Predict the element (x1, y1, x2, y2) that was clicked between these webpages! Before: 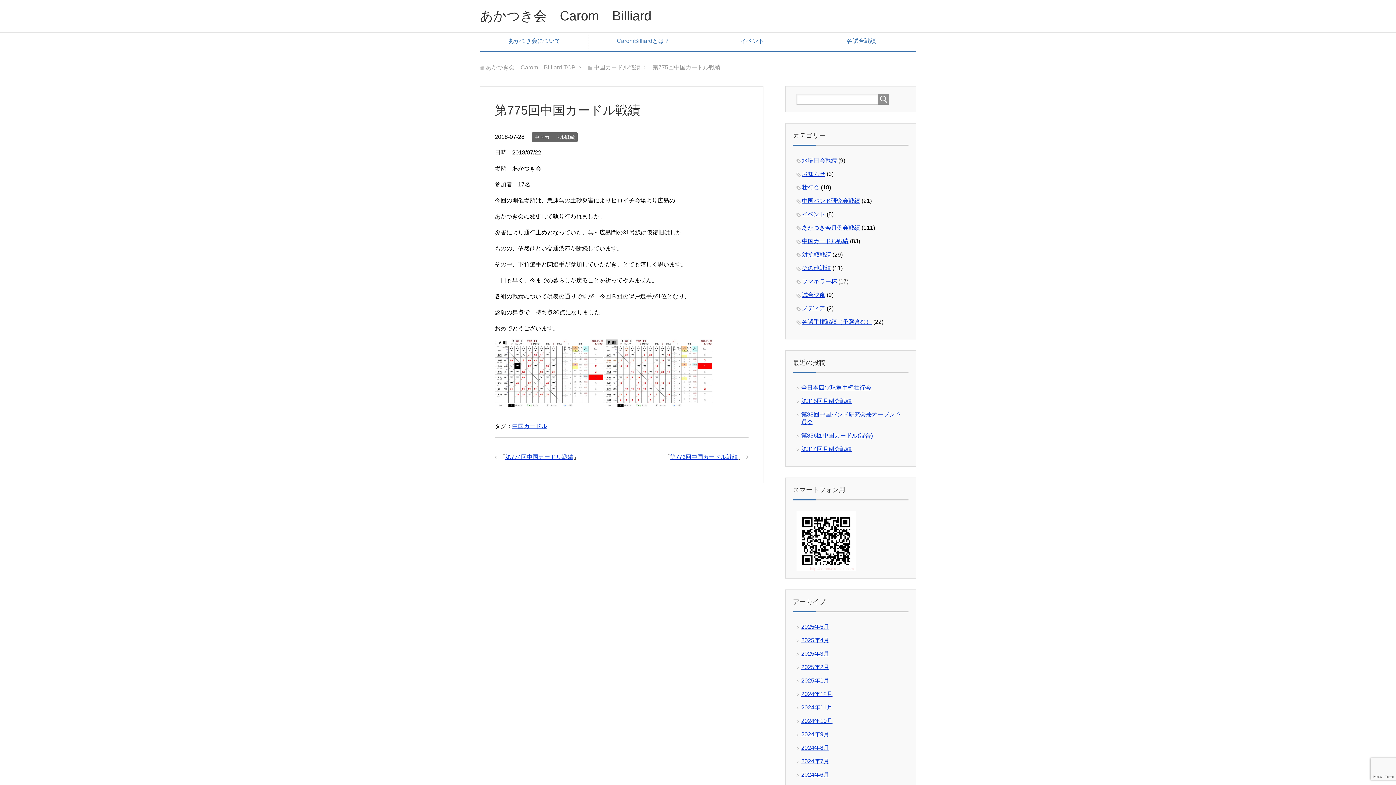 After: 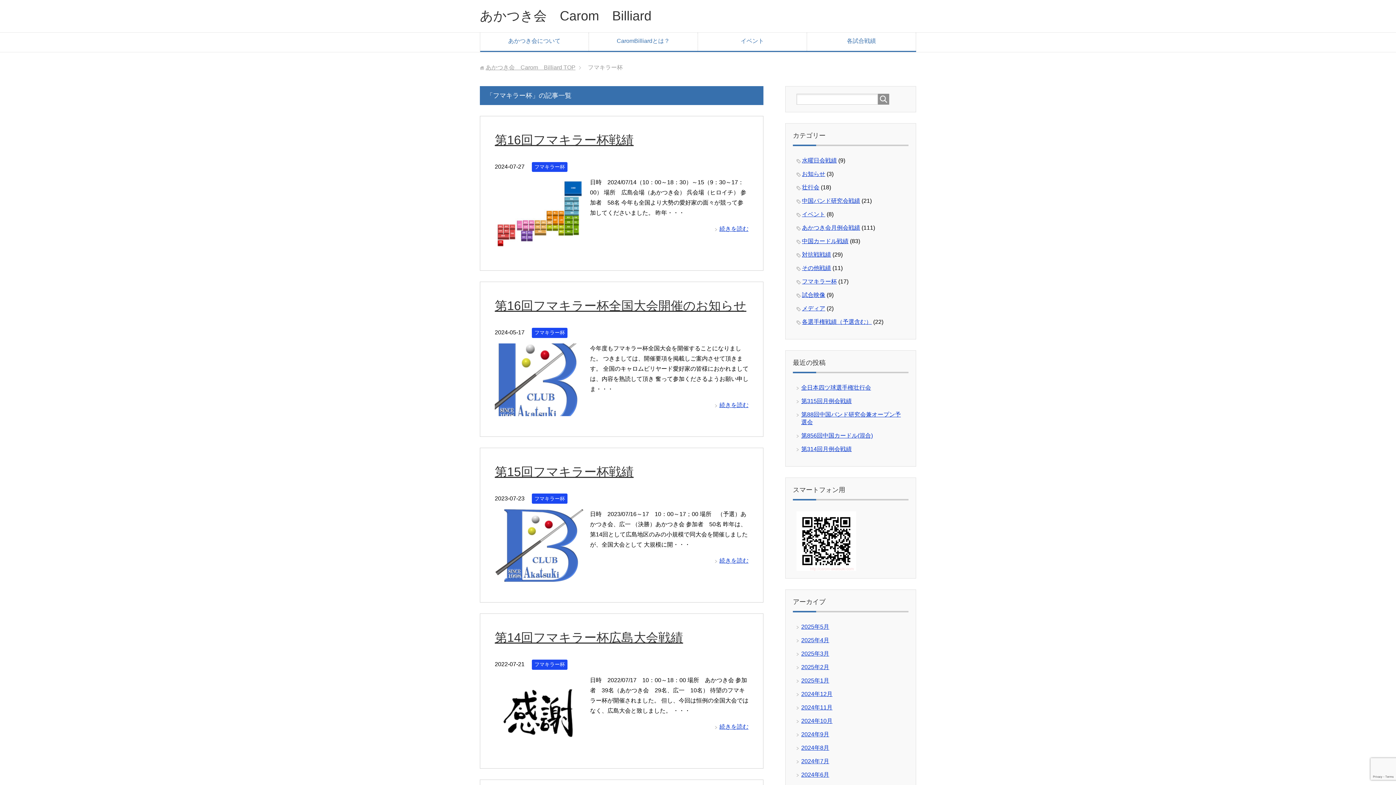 Action: label: フマキラー杯 bbox: (802, 278, 837, 284)